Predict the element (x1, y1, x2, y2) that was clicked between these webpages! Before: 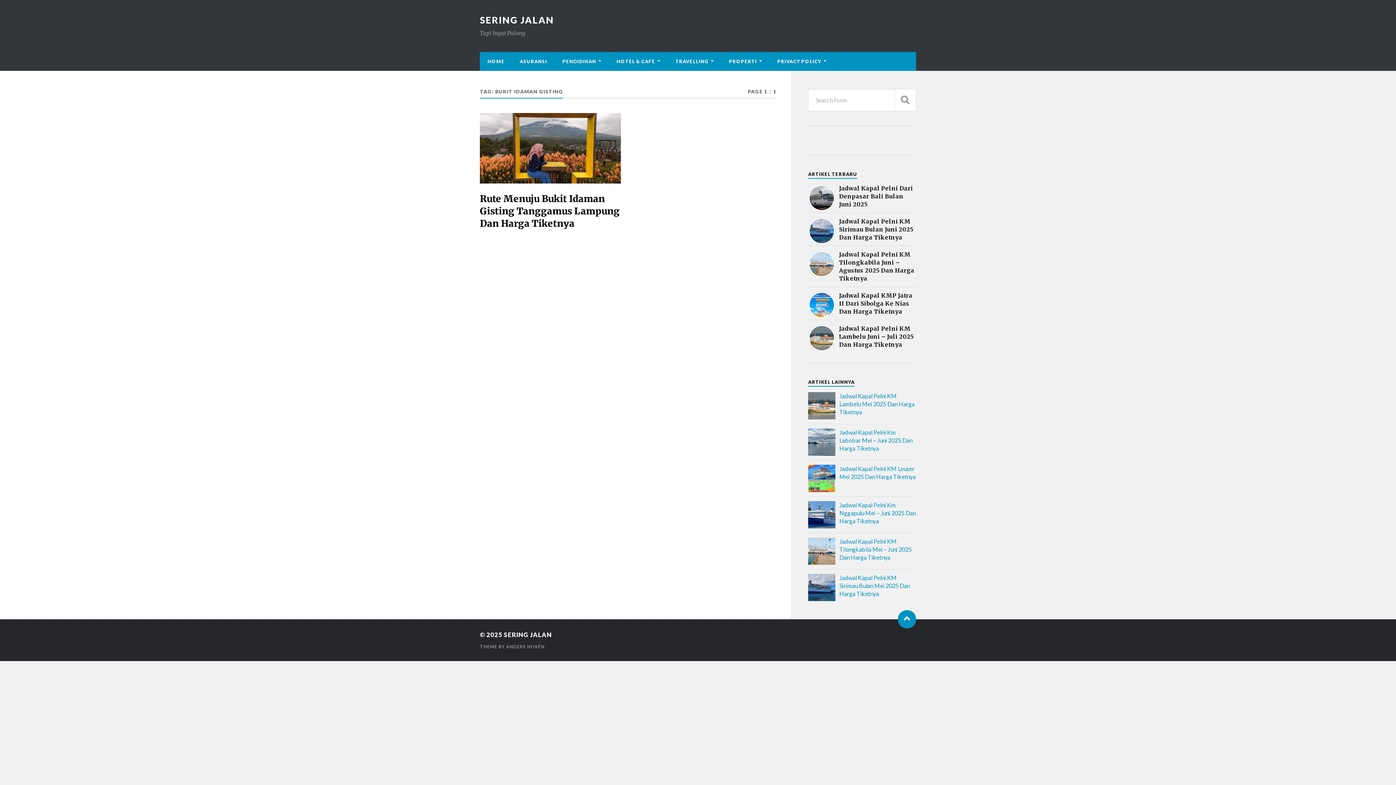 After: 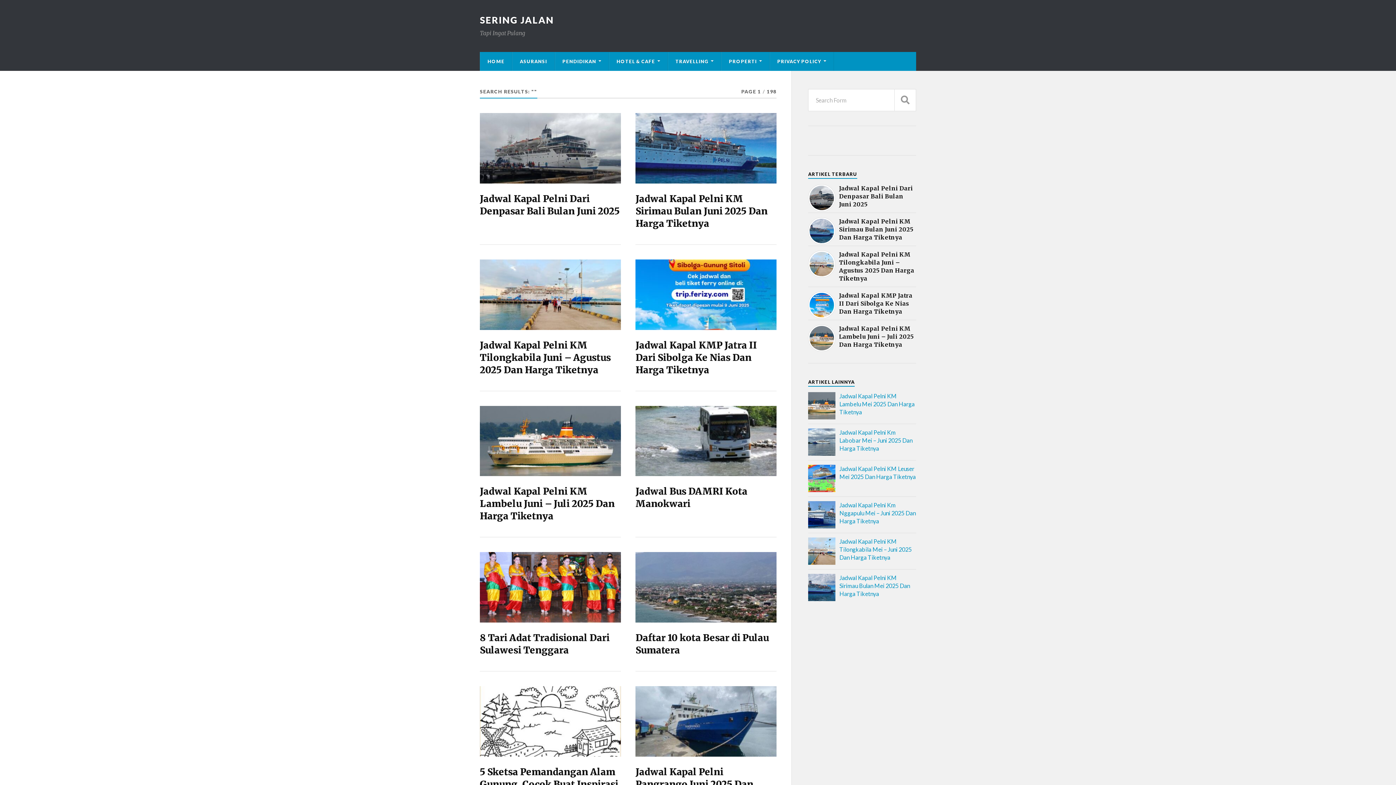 Action: label: SEARCH bbox: (894, 89, 916, 111)